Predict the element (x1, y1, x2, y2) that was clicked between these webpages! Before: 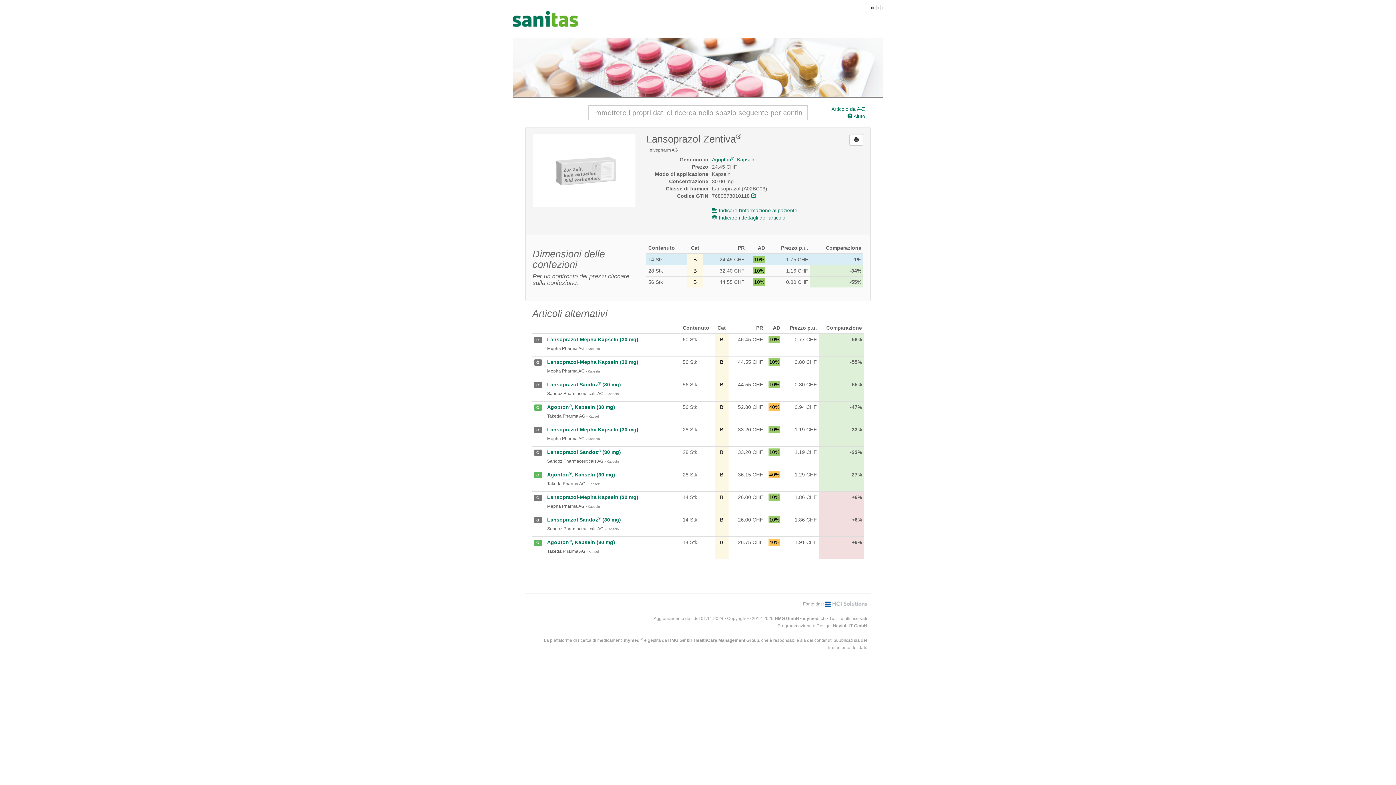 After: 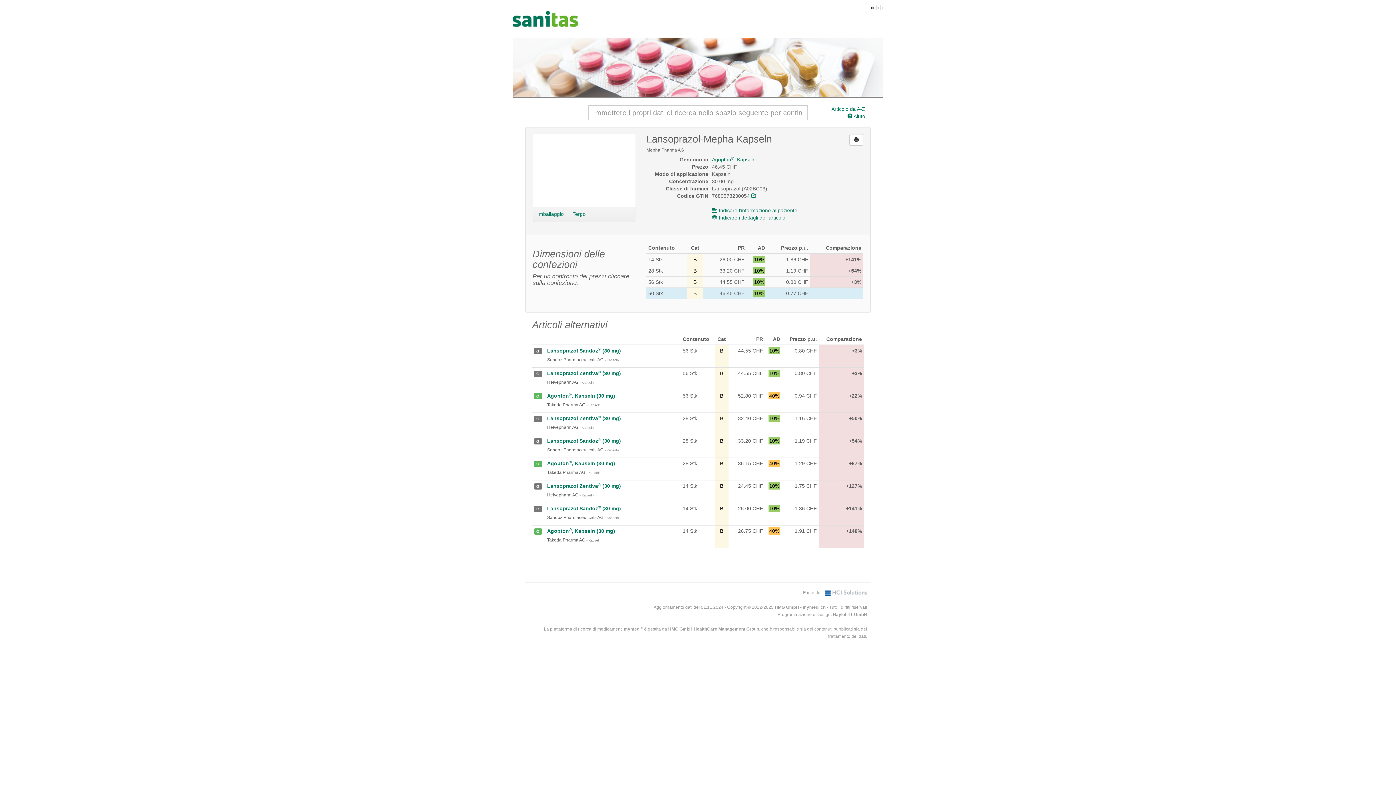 Action: bbox: (547, 336, 638, 342) label: Lansoprazol-Mepha Kapseln (30 mg)